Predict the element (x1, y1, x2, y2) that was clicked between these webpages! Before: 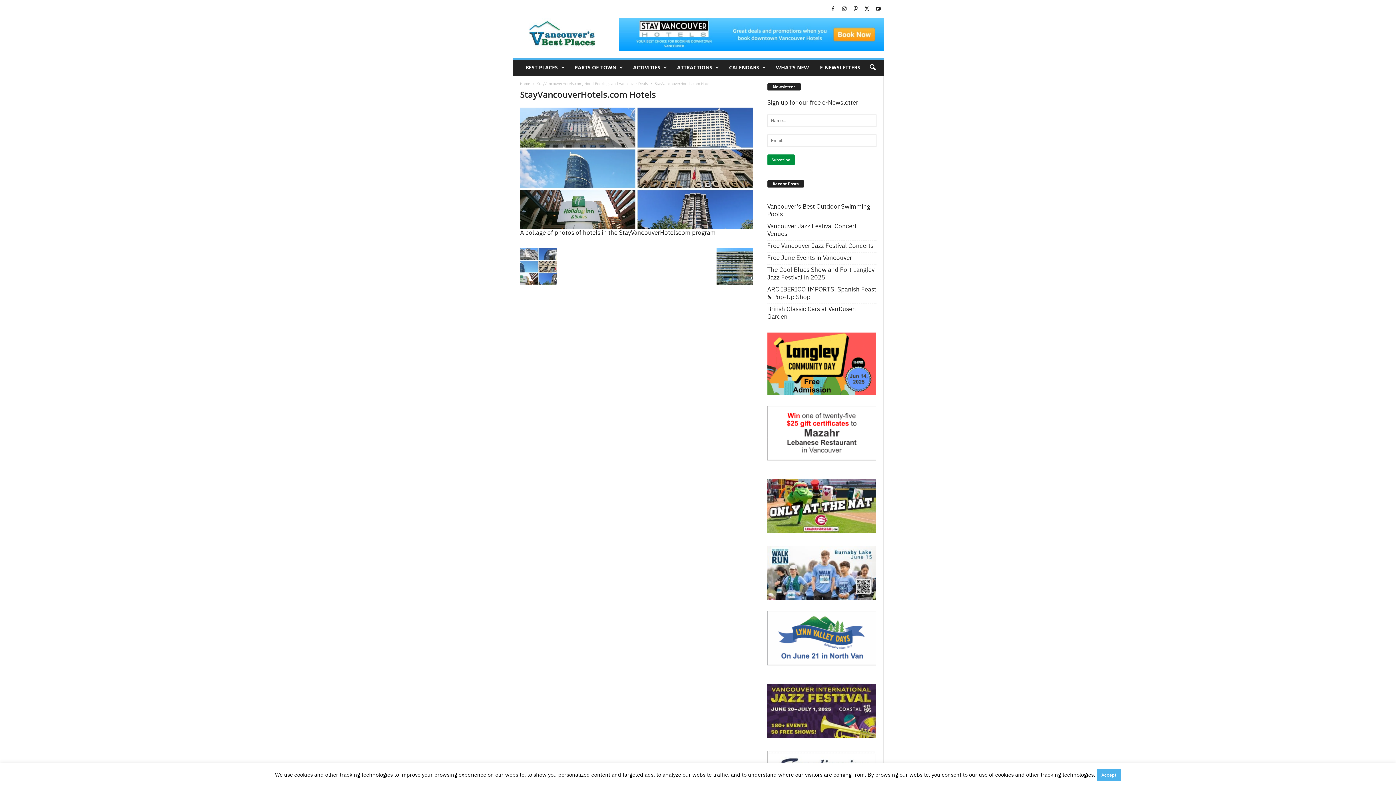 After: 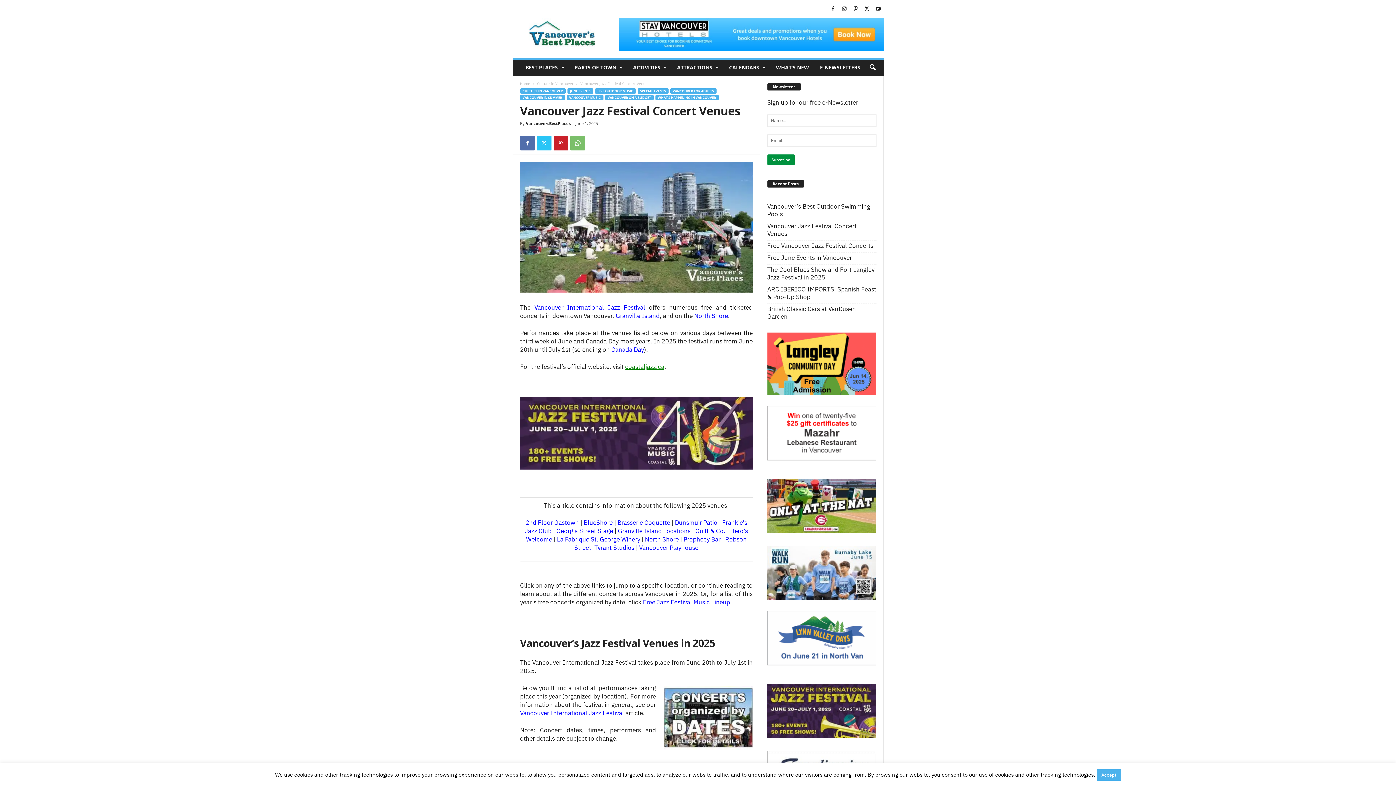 Action: label: Vancouver Jazz Festival Concert Venues bbox: (767, 222, 876, 237)